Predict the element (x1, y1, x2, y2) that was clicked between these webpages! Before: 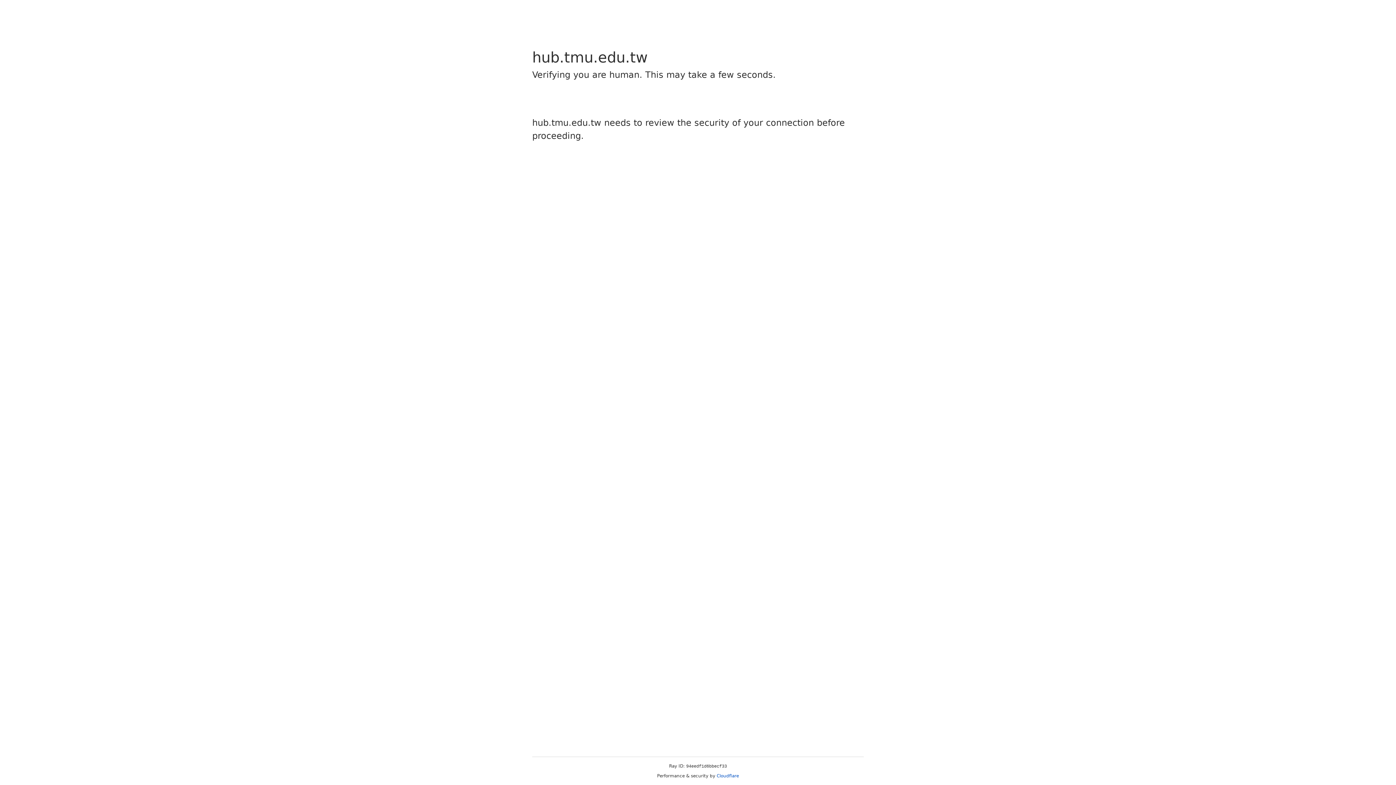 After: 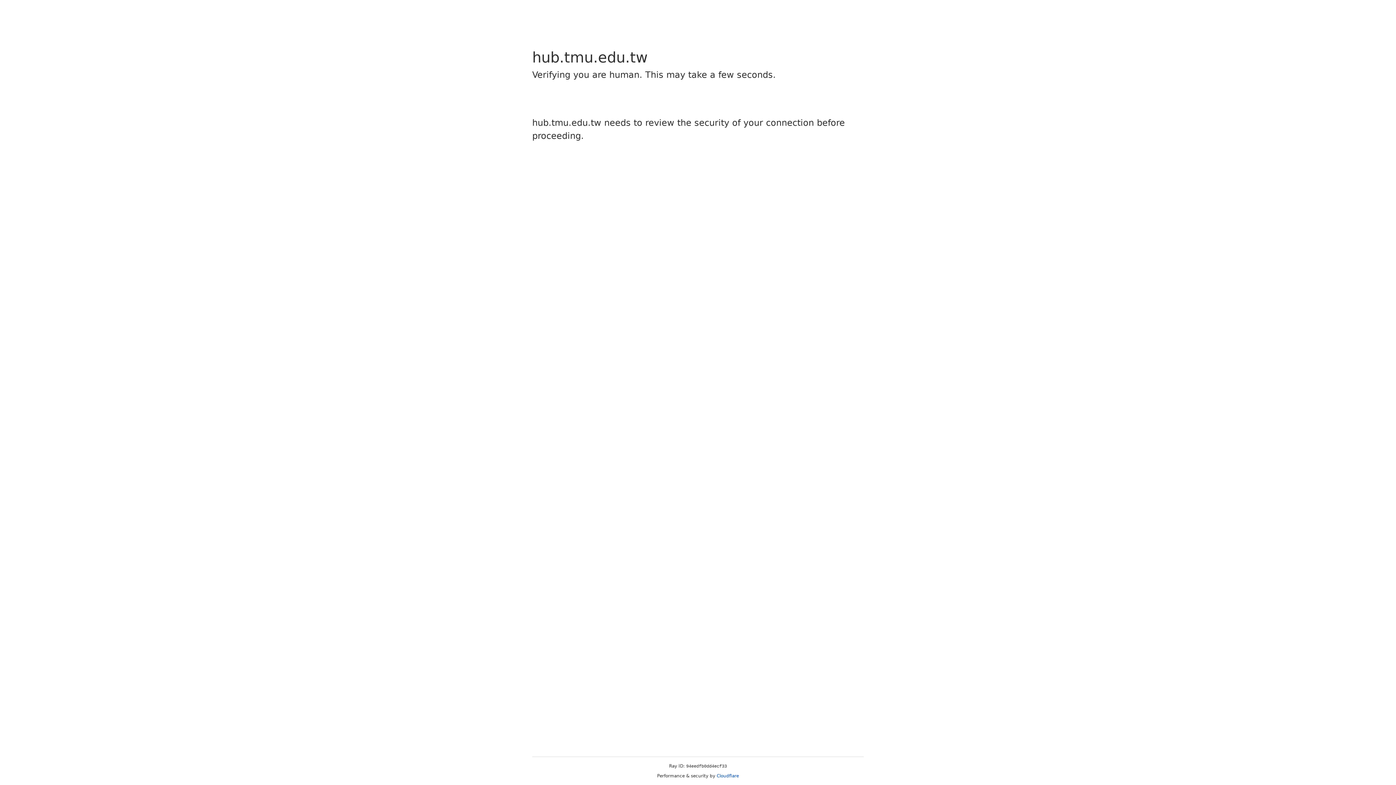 Action: label: Cloudflare bbox: (716, 773, 739, 778)